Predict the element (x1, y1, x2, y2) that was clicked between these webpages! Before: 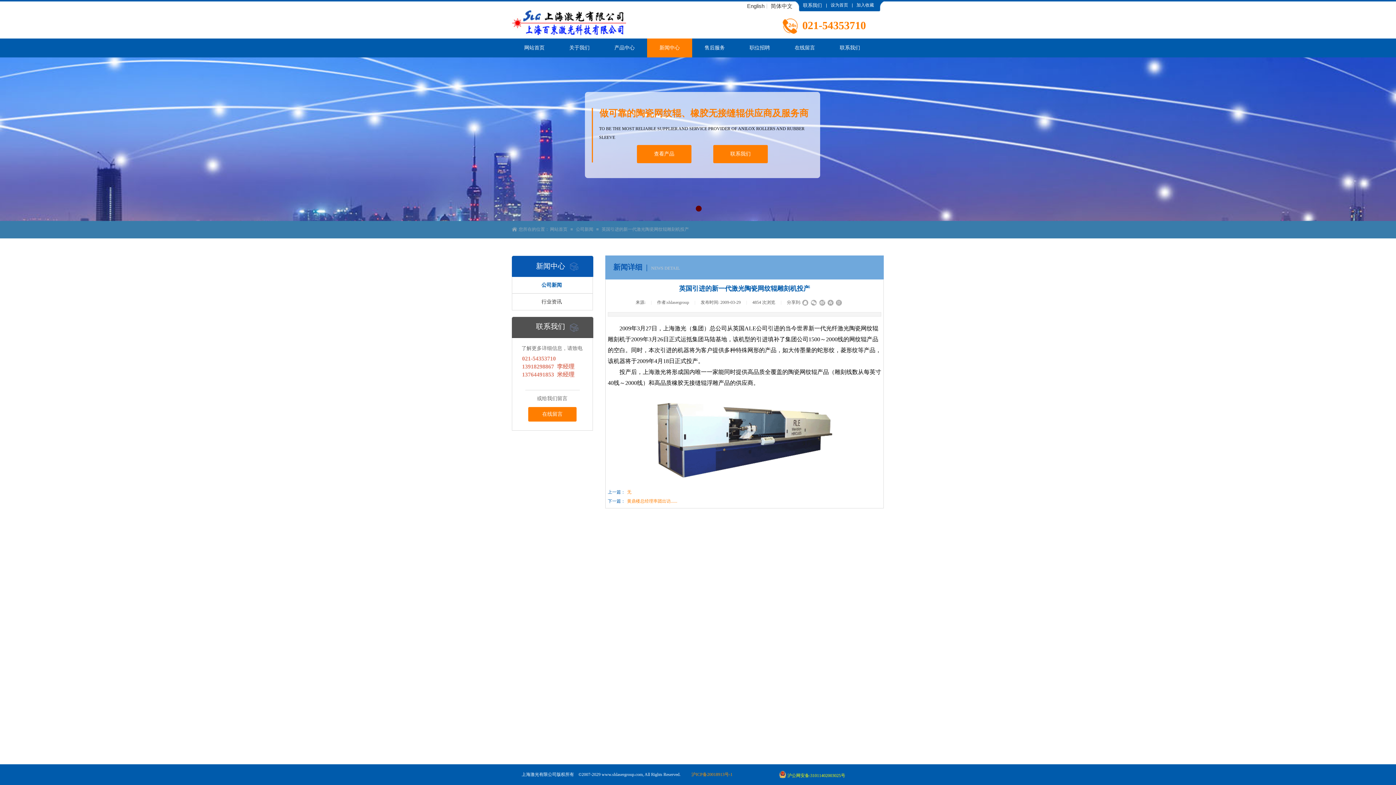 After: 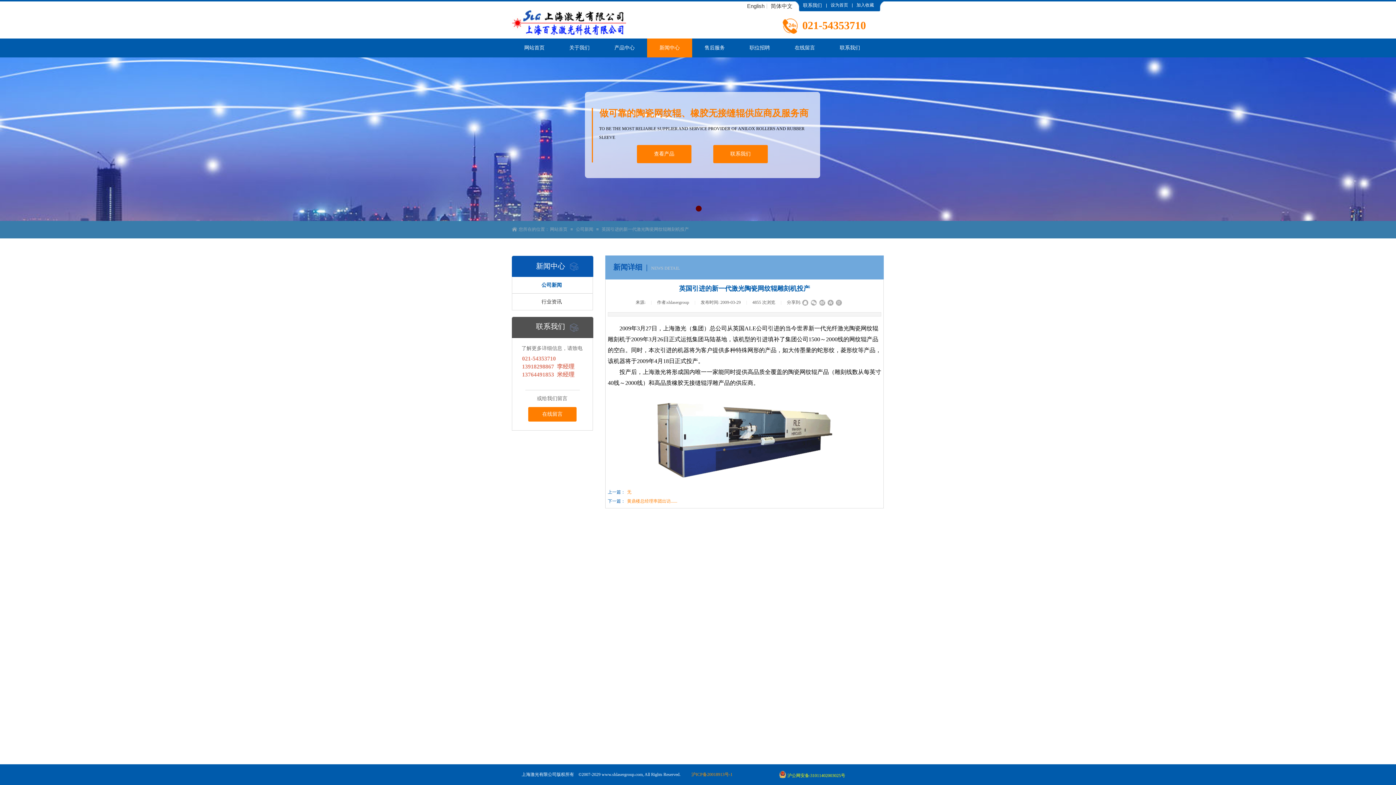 Action: bbox: (770, 3, 795, 8) label: 简体中文